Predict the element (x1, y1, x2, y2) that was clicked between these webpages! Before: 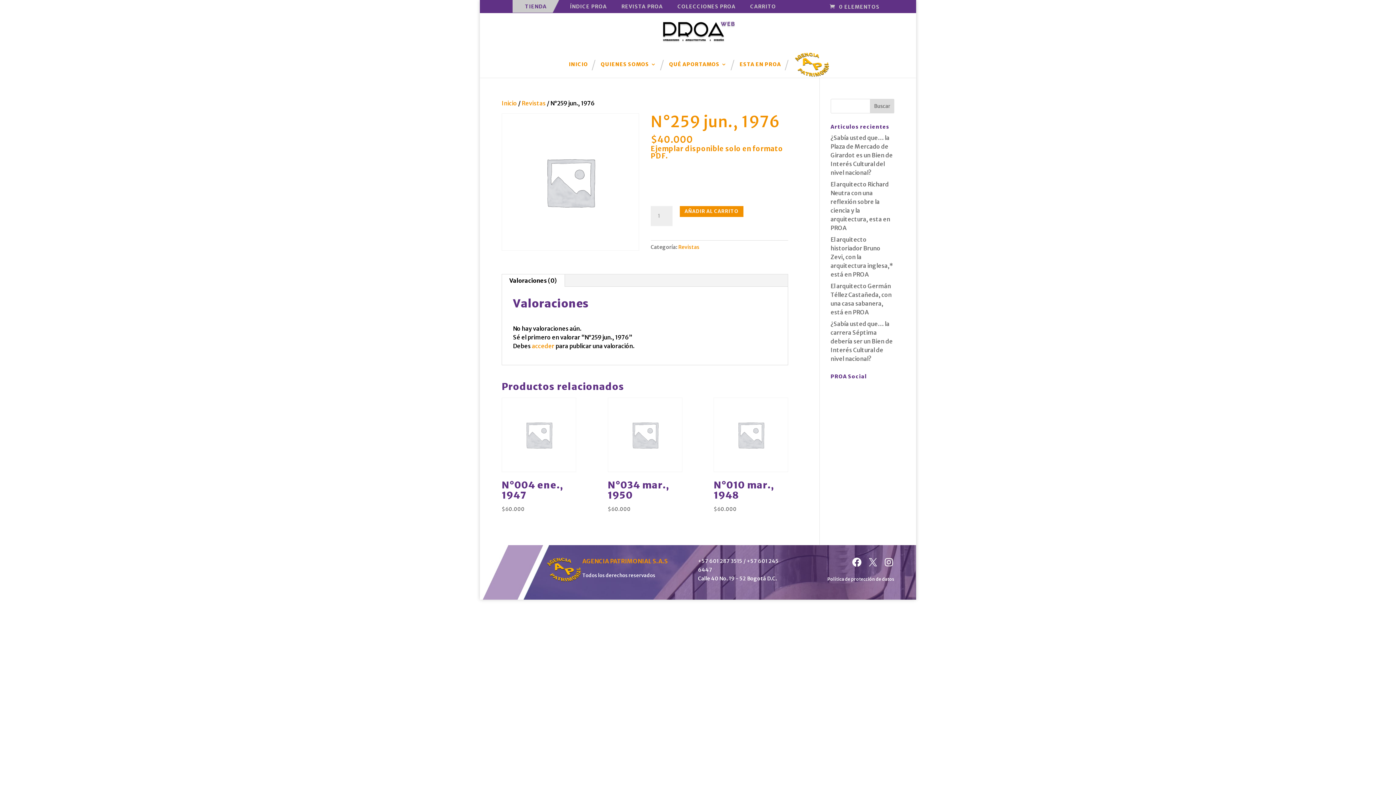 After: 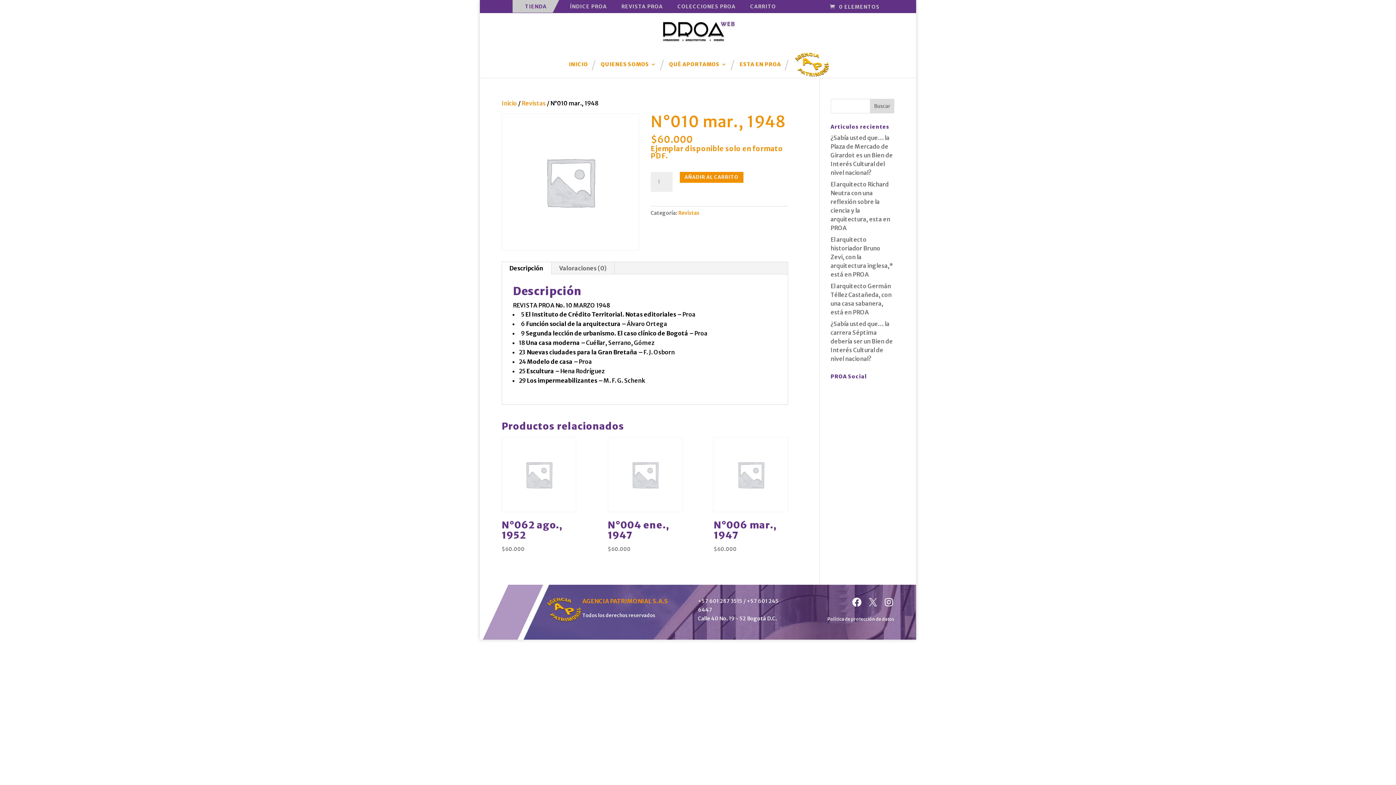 Action: label: N°010 mar., 1948
$60.000 bbox: (713, 397, 788, 513)